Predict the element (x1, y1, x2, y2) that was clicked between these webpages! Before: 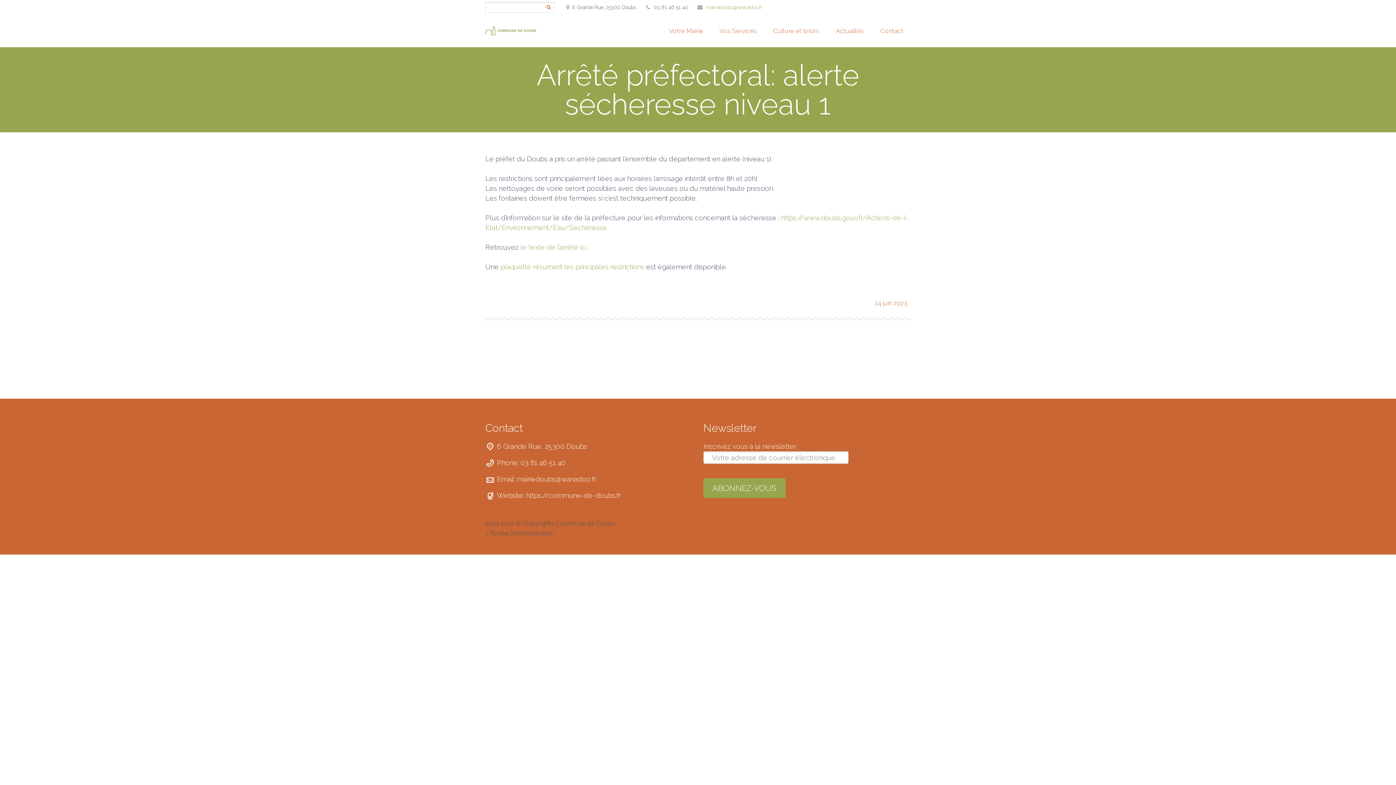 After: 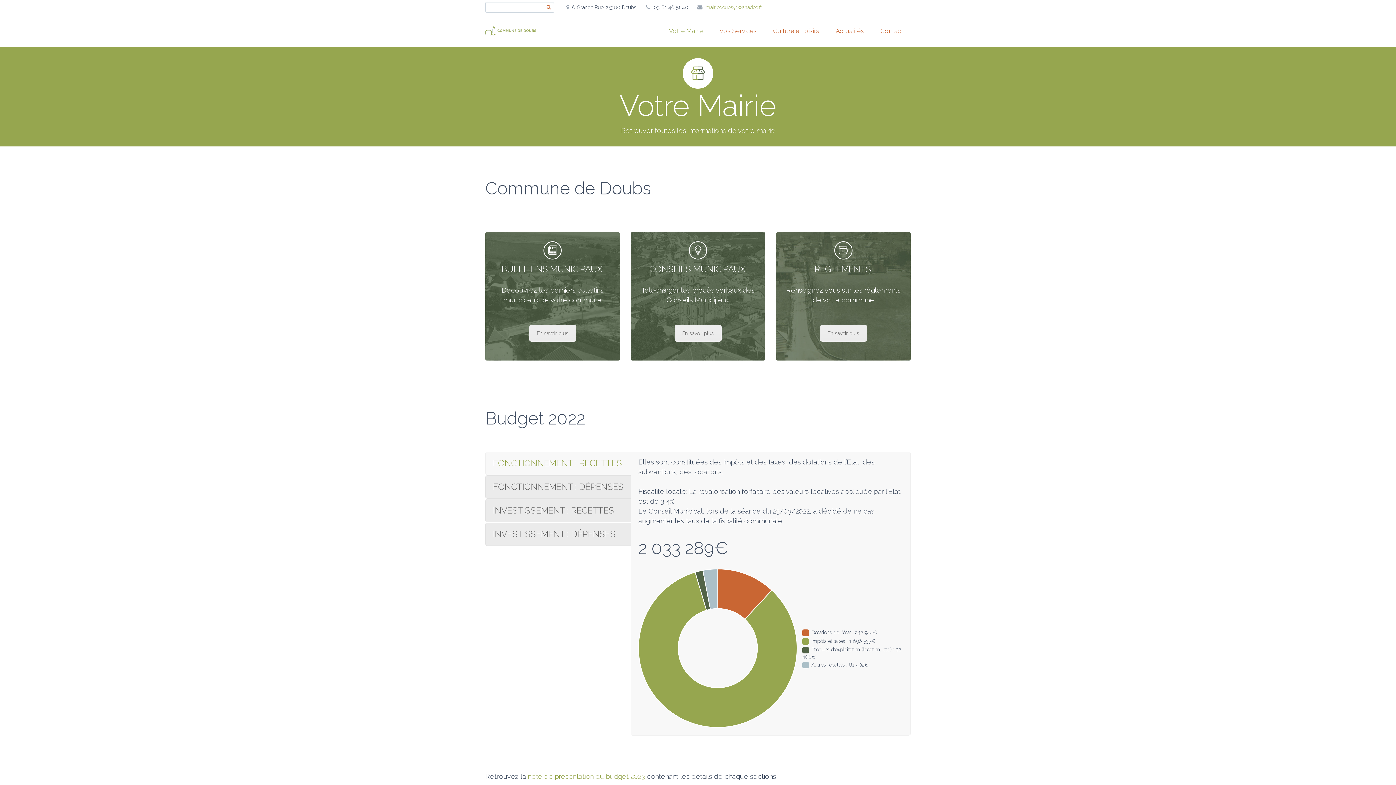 Action: bbox: (661, 14, 710, 47) label: Votre Mairie